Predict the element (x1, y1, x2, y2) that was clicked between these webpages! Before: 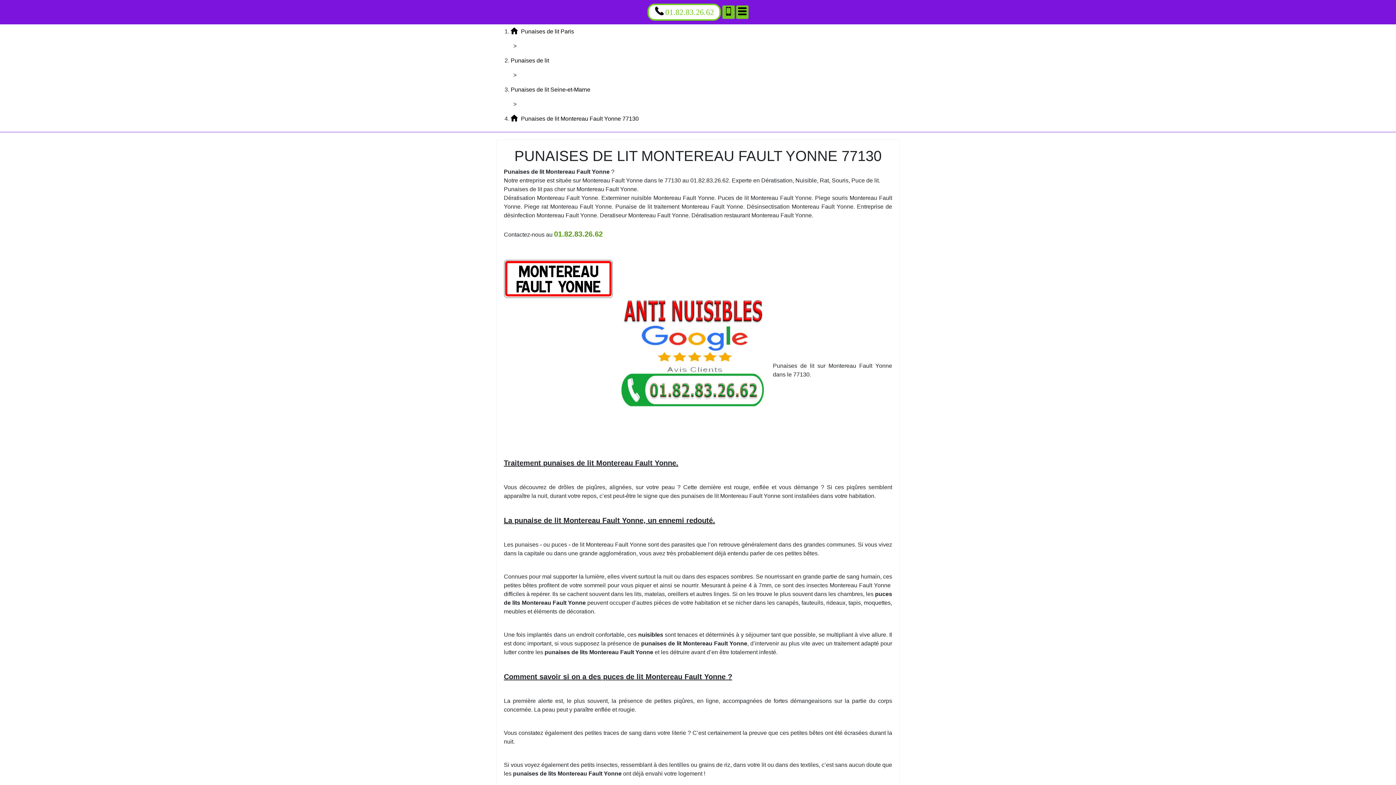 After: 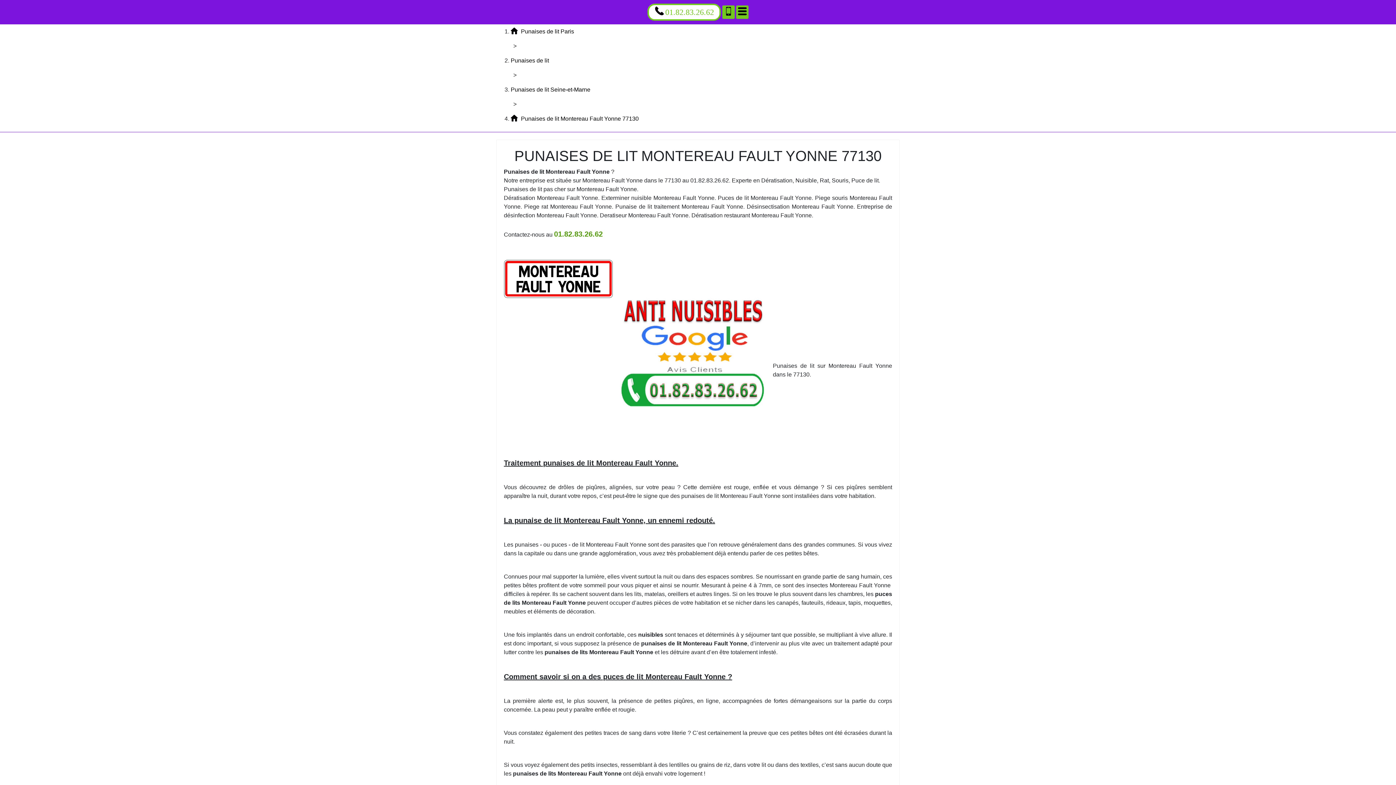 Action: bbox: (510, 115, 638, 121) label:  Punaises de lit Montereau Fault Yonne 77130